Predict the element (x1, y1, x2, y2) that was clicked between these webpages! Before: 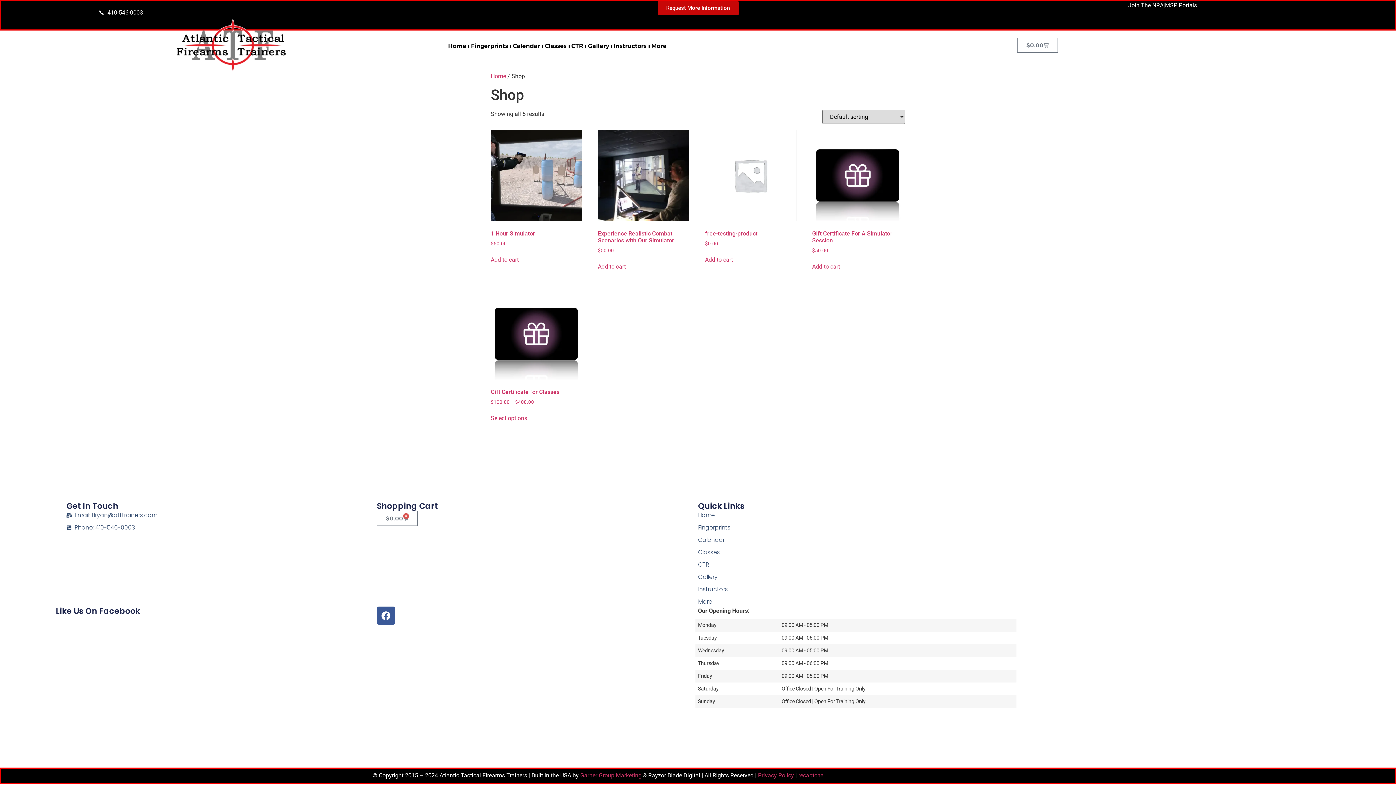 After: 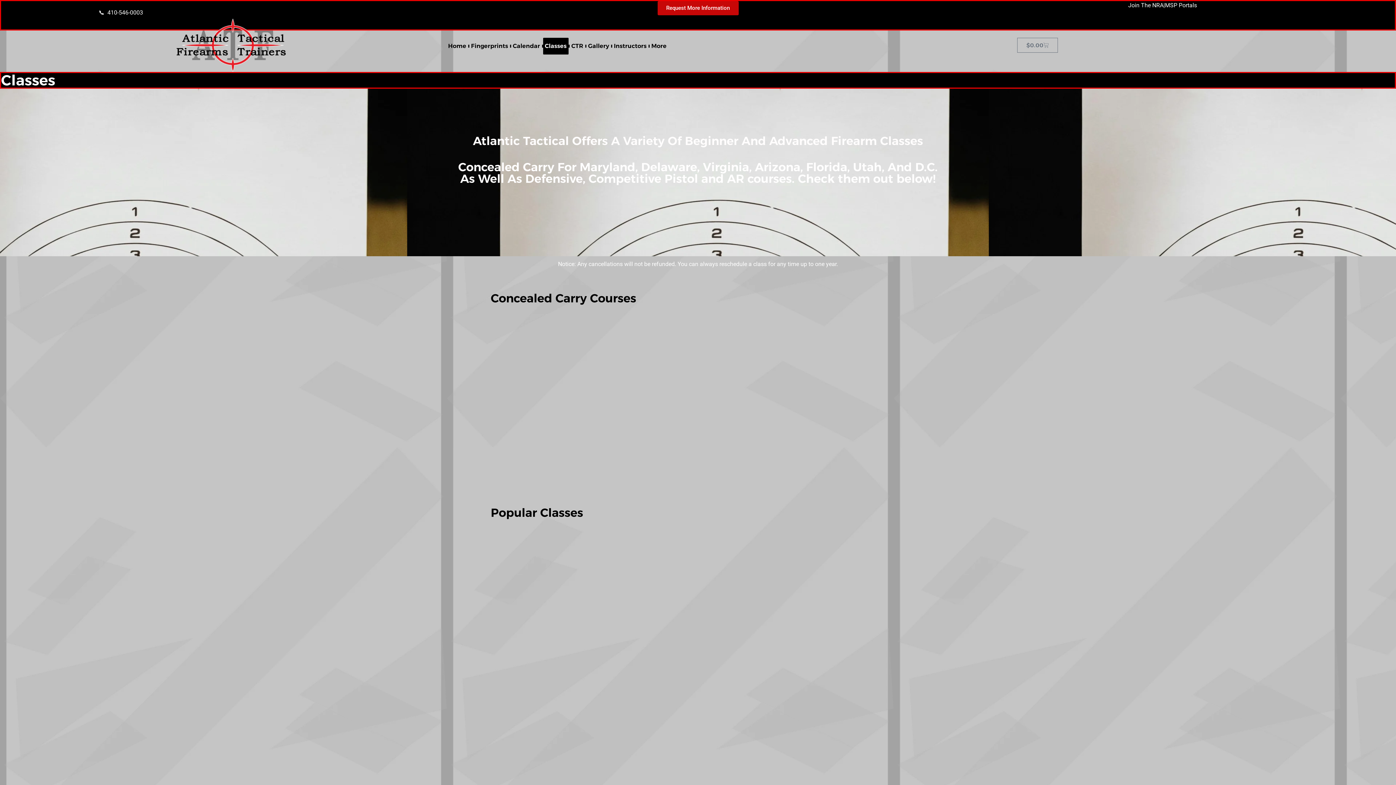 Action: bbox: (698, 548, 932, 557) label: Classes